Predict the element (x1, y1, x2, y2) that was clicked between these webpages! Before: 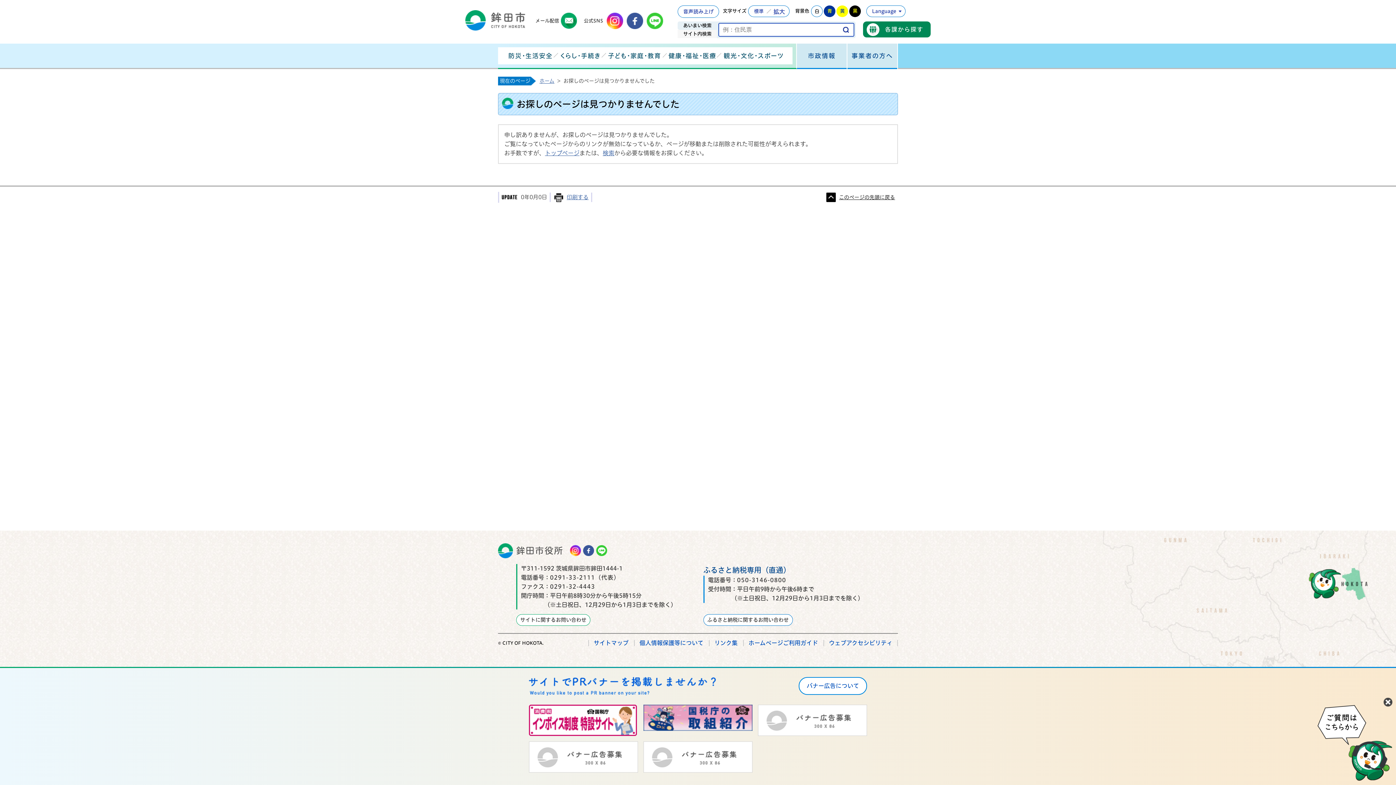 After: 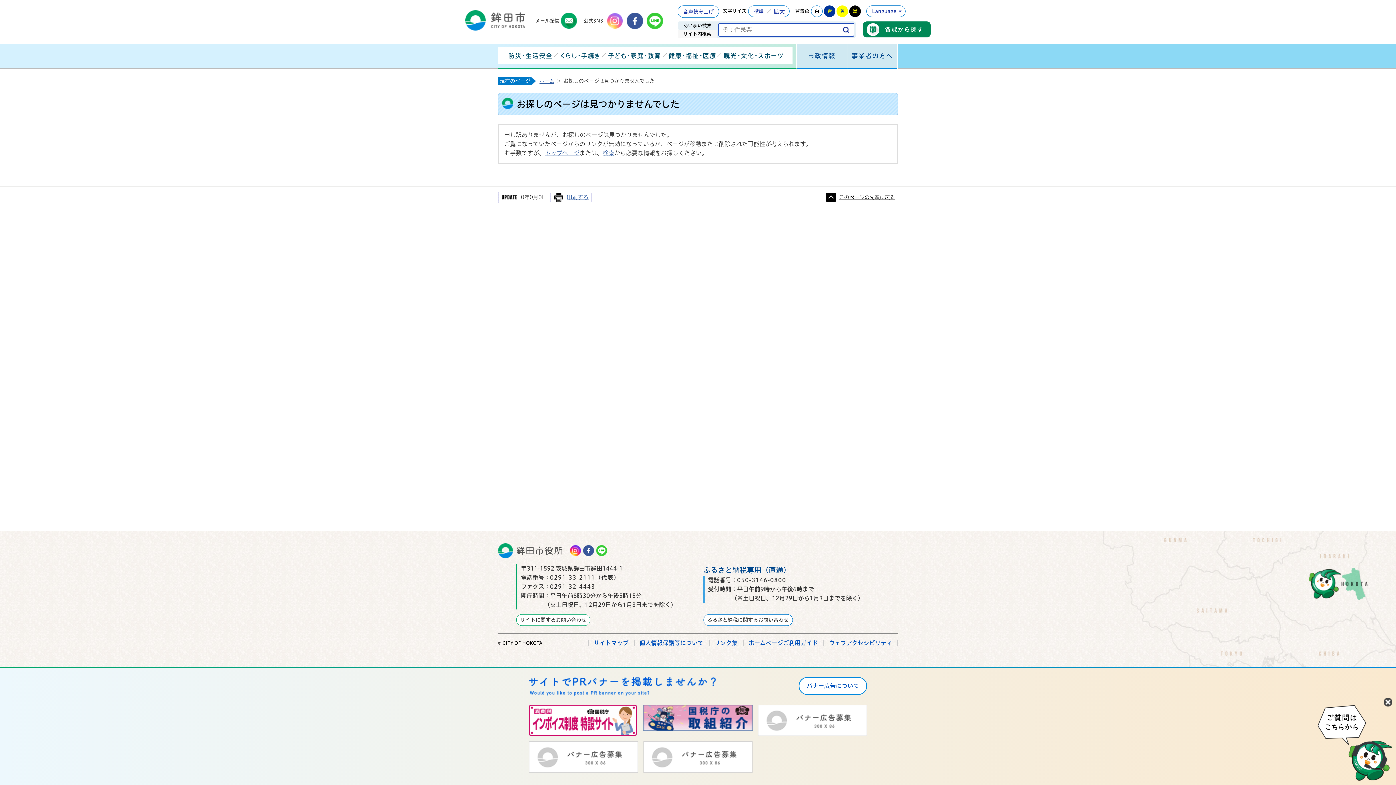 Action: label: 鉾田市公式Instagram bbox: (606, 12, 623, 29)